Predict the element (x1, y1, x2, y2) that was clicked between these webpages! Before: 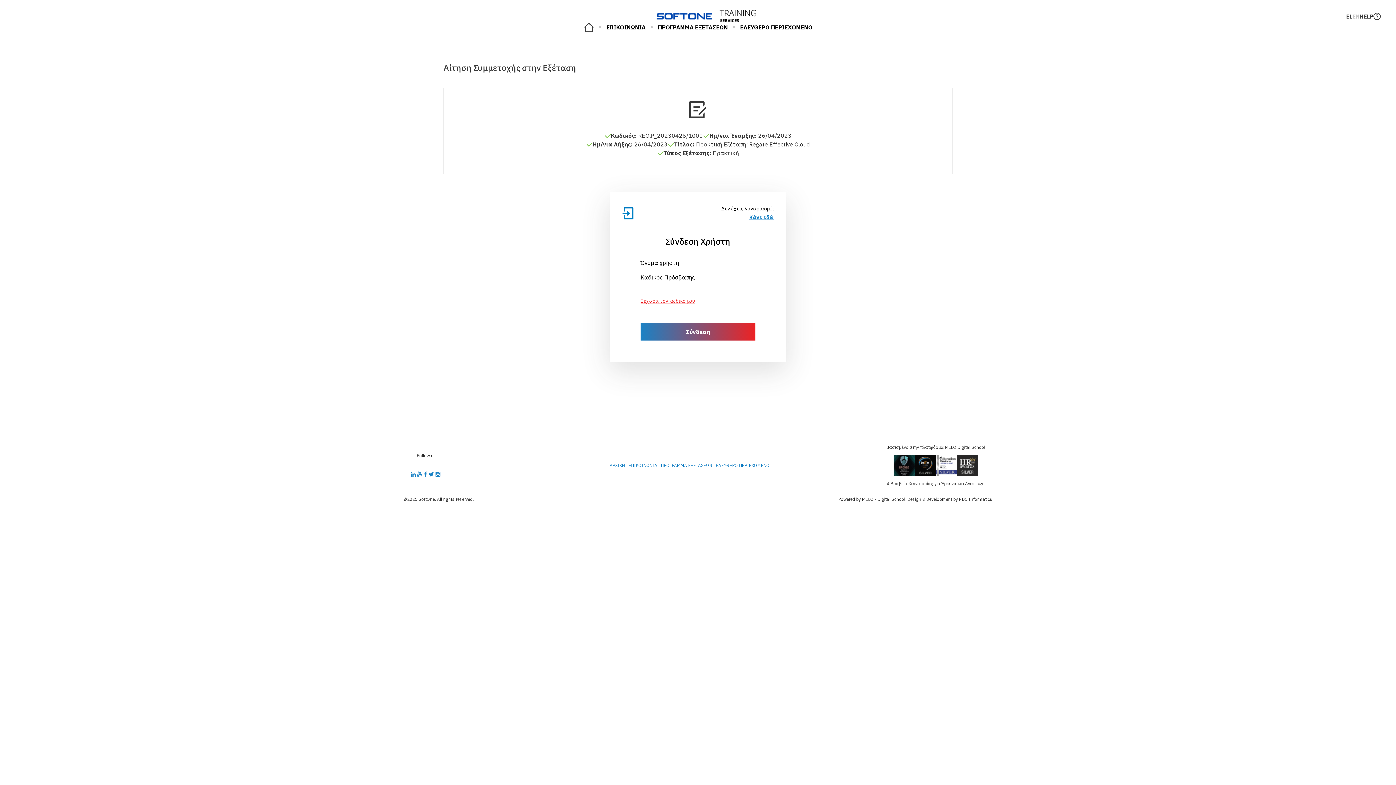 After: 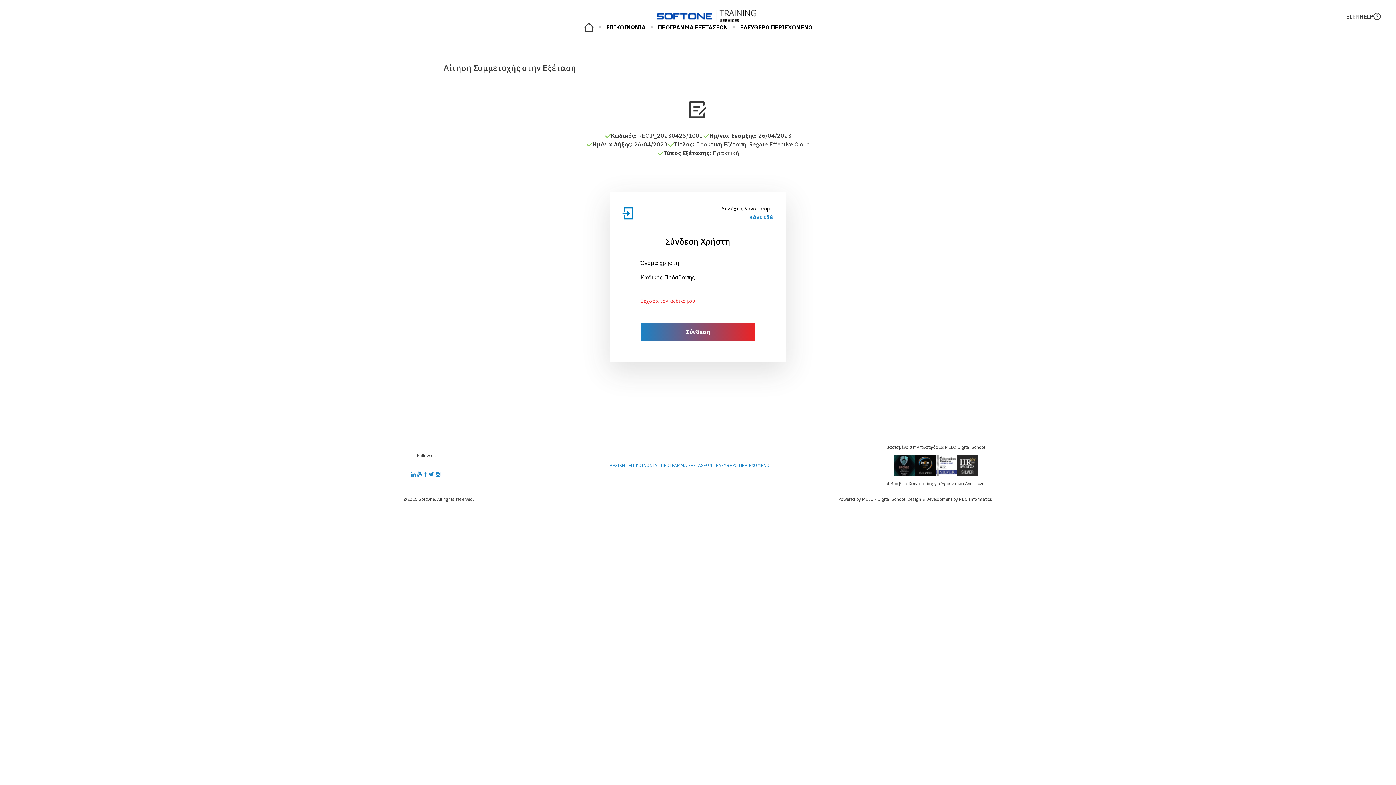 Action: bbox: (1346, 12, 1352, 19) label: EL